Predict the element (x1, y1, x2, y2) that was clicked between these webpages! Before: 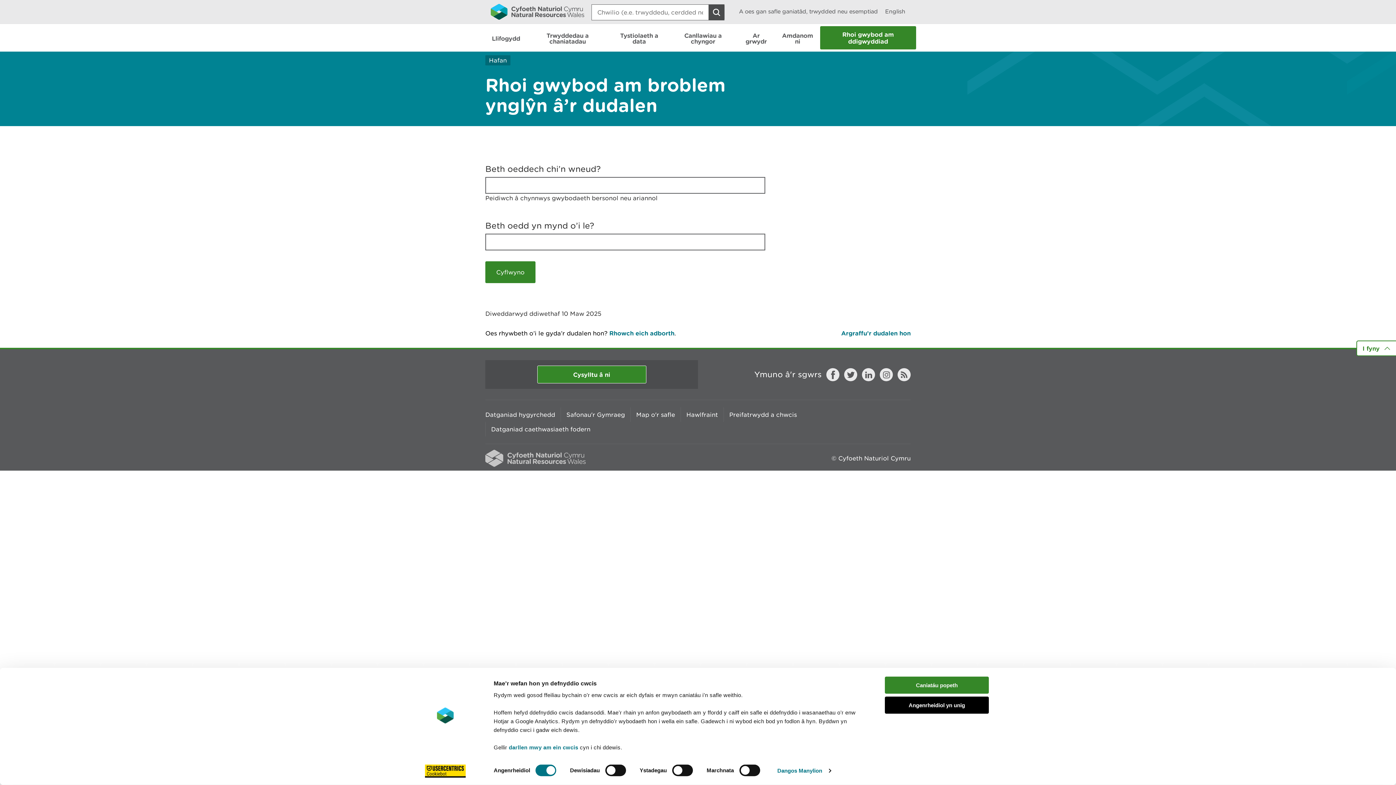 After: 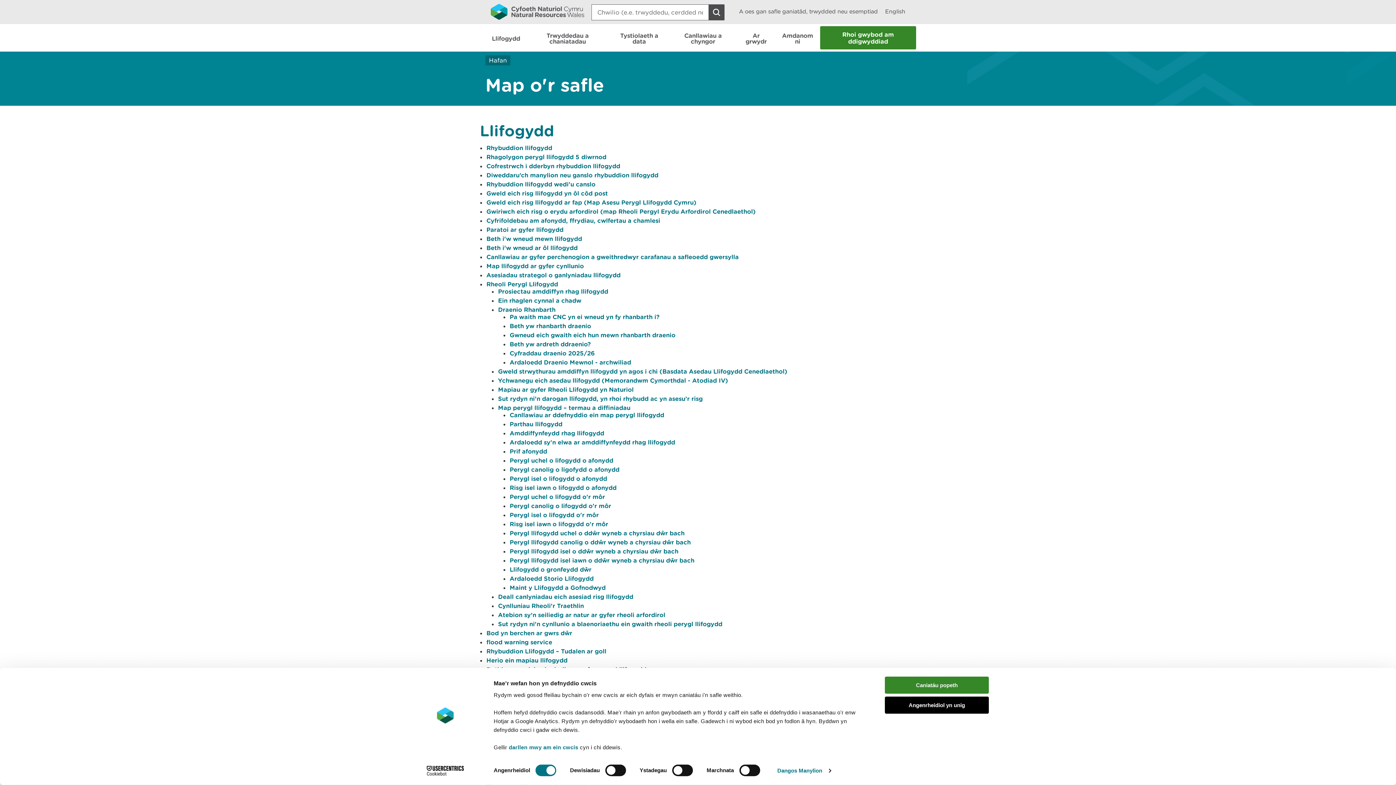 Action: bbox: (630, 407, 680, 422) label: Map o'r safle